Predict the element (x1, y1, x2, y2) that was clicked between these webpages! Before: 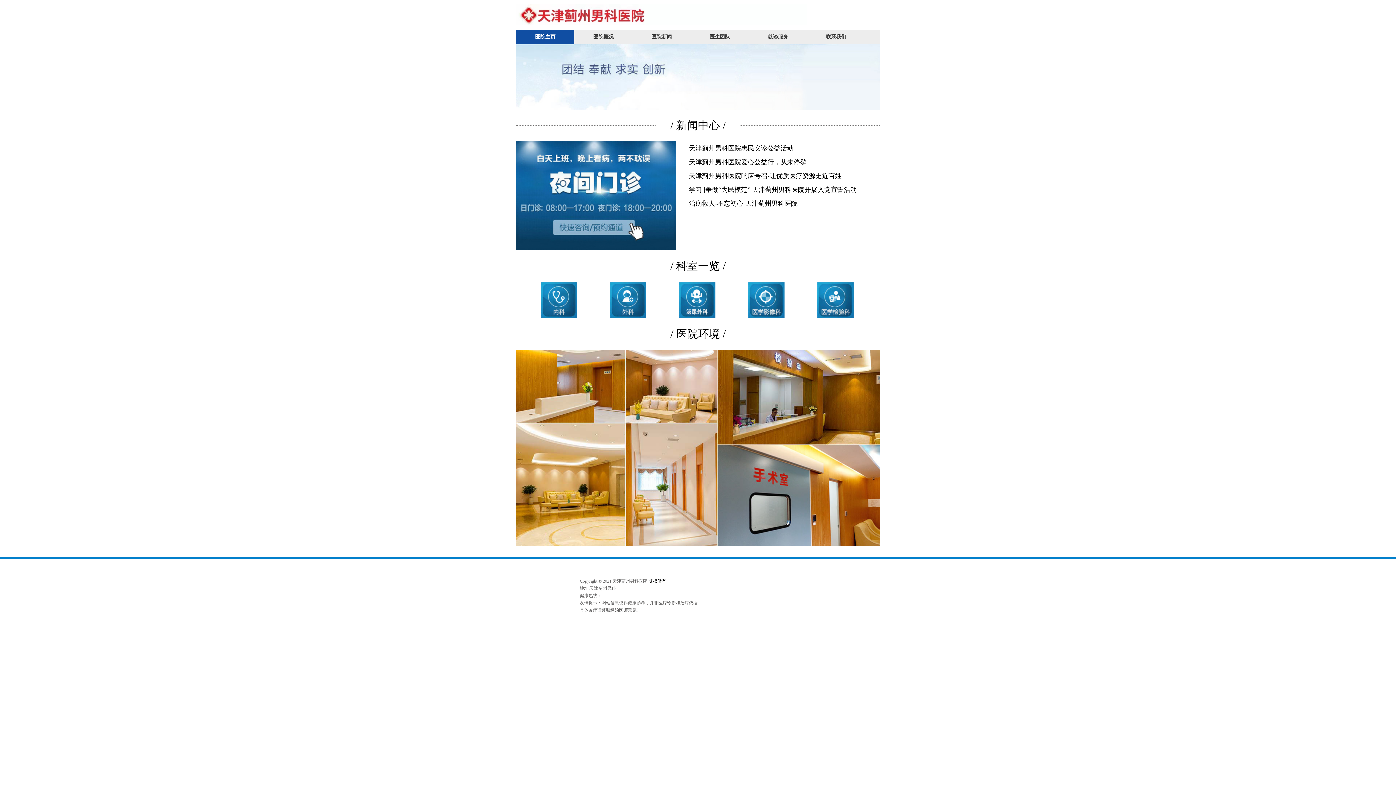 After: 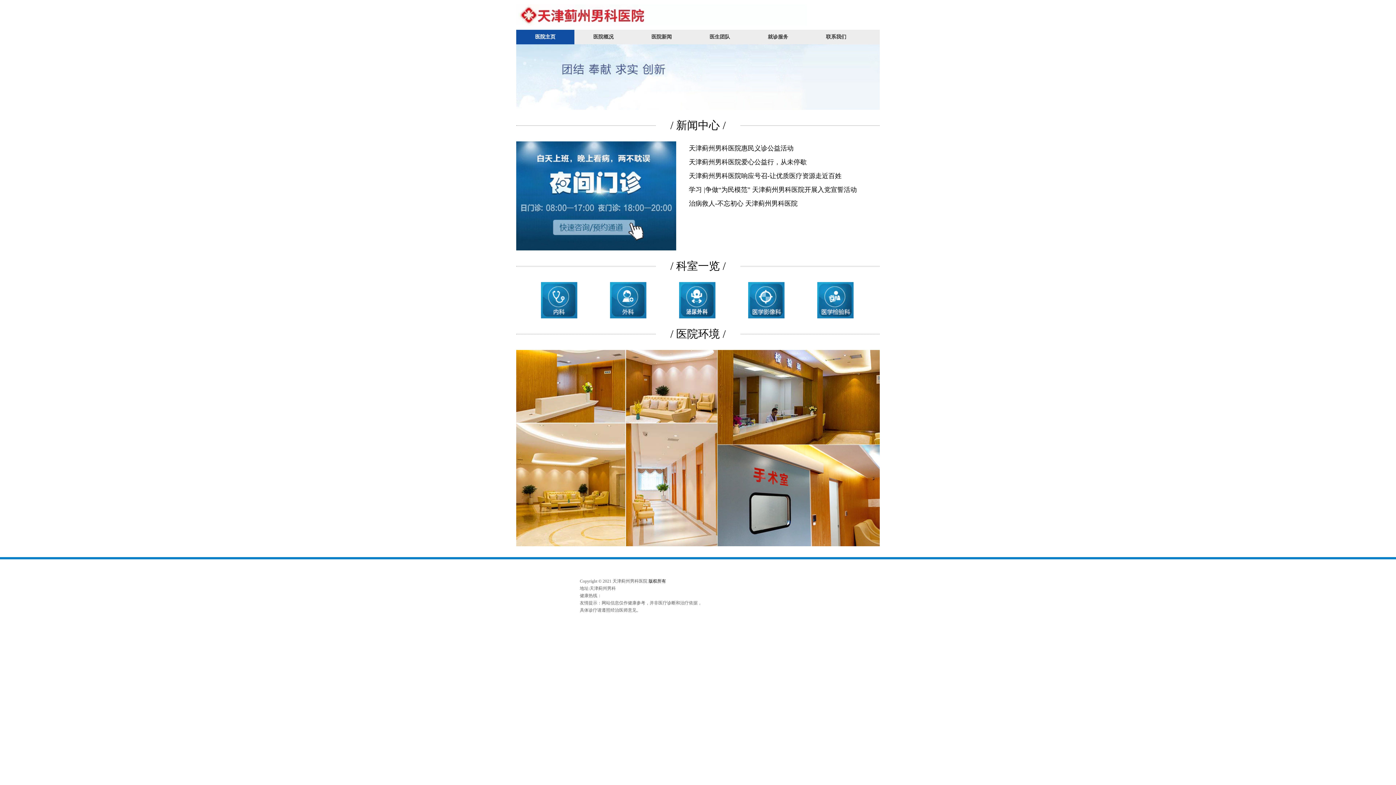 Action: bbox: (595, 282, 661, 318)